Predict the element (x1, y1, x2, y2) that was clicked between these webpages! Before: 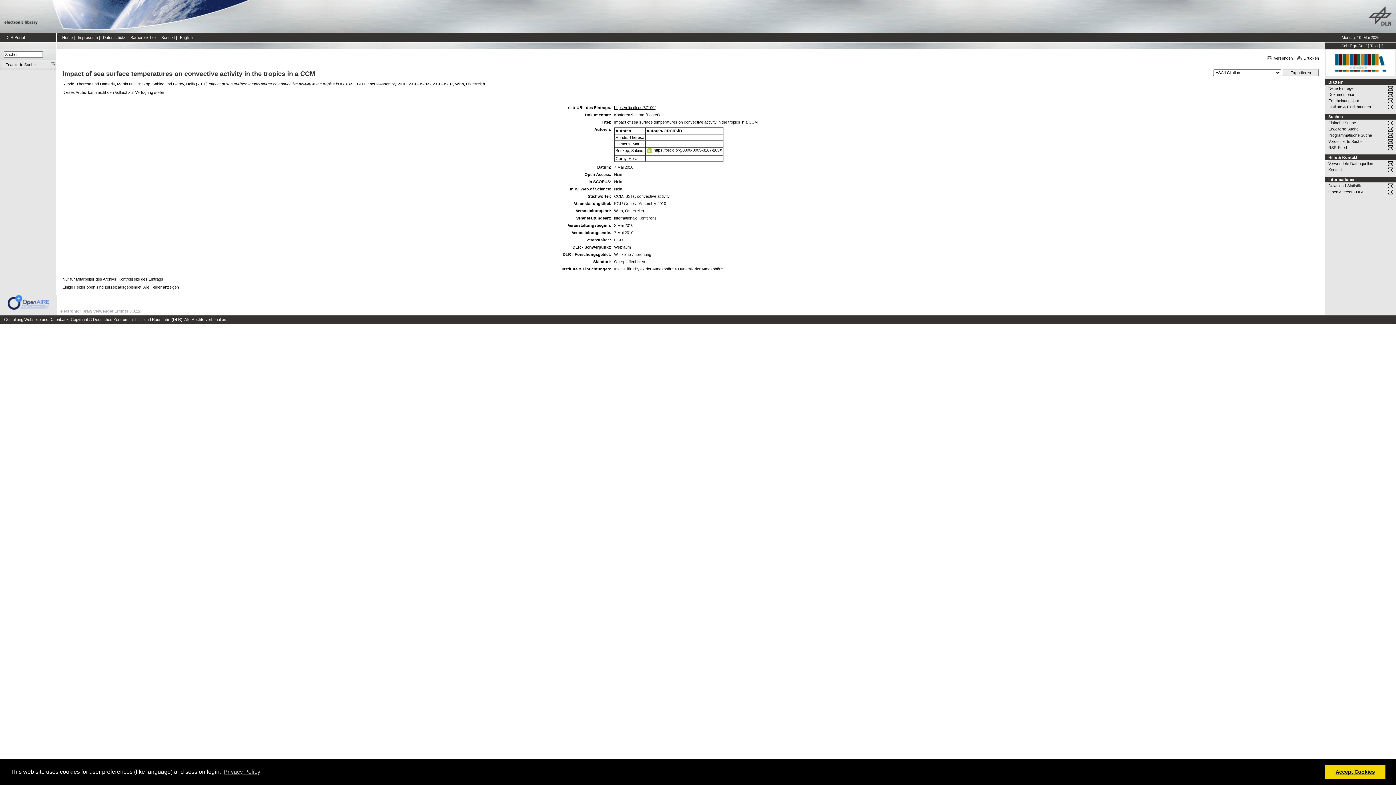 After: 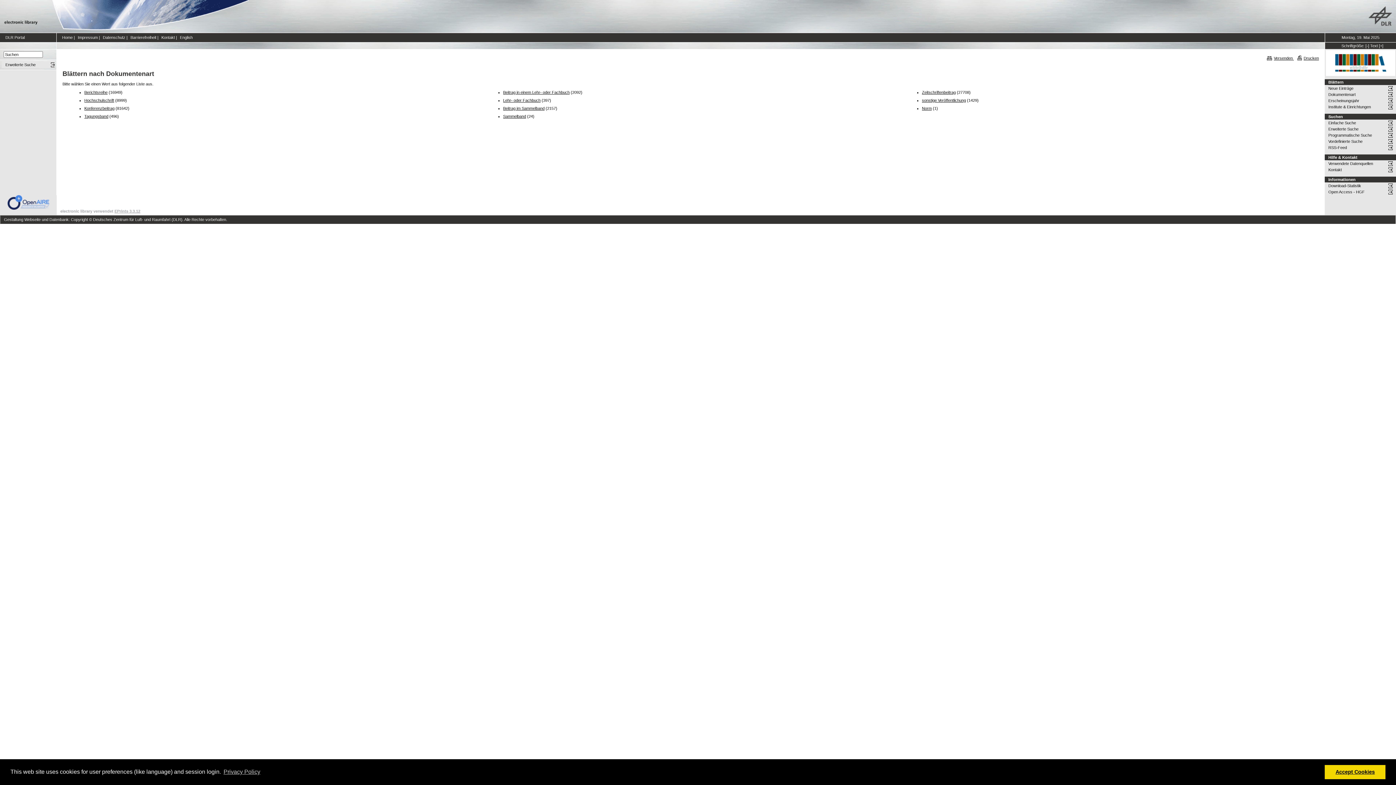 Action: bbox: (1328, 91, 1396, 97) label: Dokumentenart